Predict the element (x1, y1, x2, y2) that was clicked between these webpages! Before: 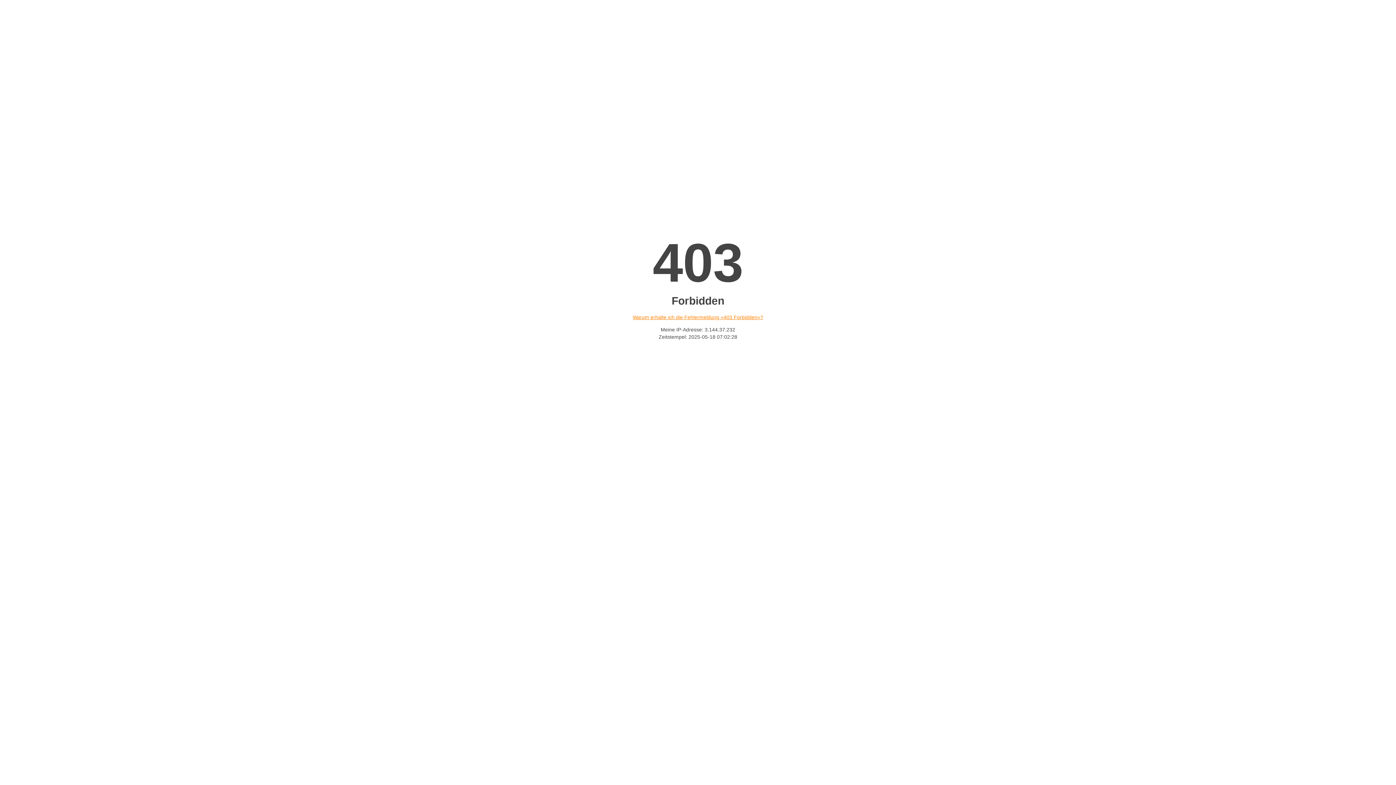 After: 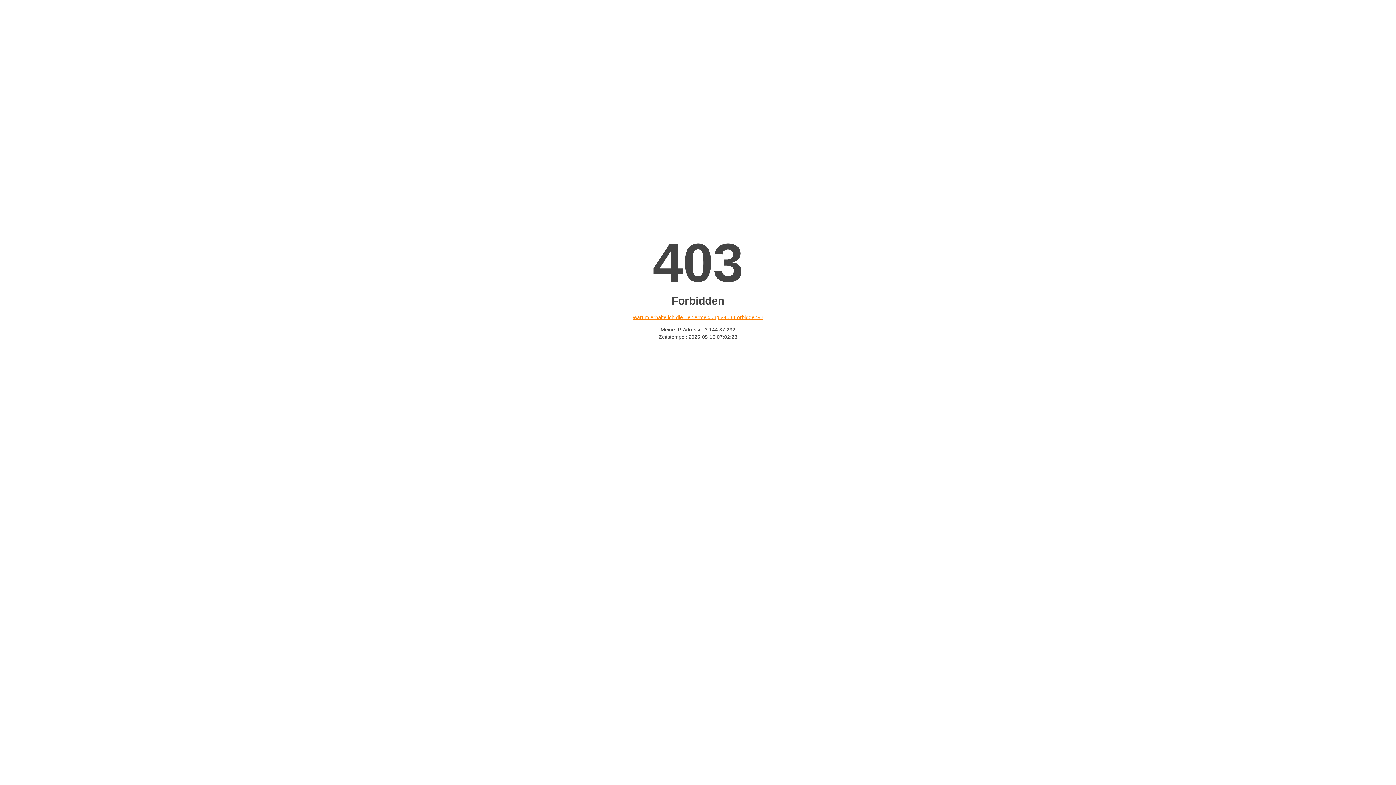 Action: label: Warum erhalte ich die Fehlermeldung «403 Forbidden»? bbox: (632, 314, 763, 320)